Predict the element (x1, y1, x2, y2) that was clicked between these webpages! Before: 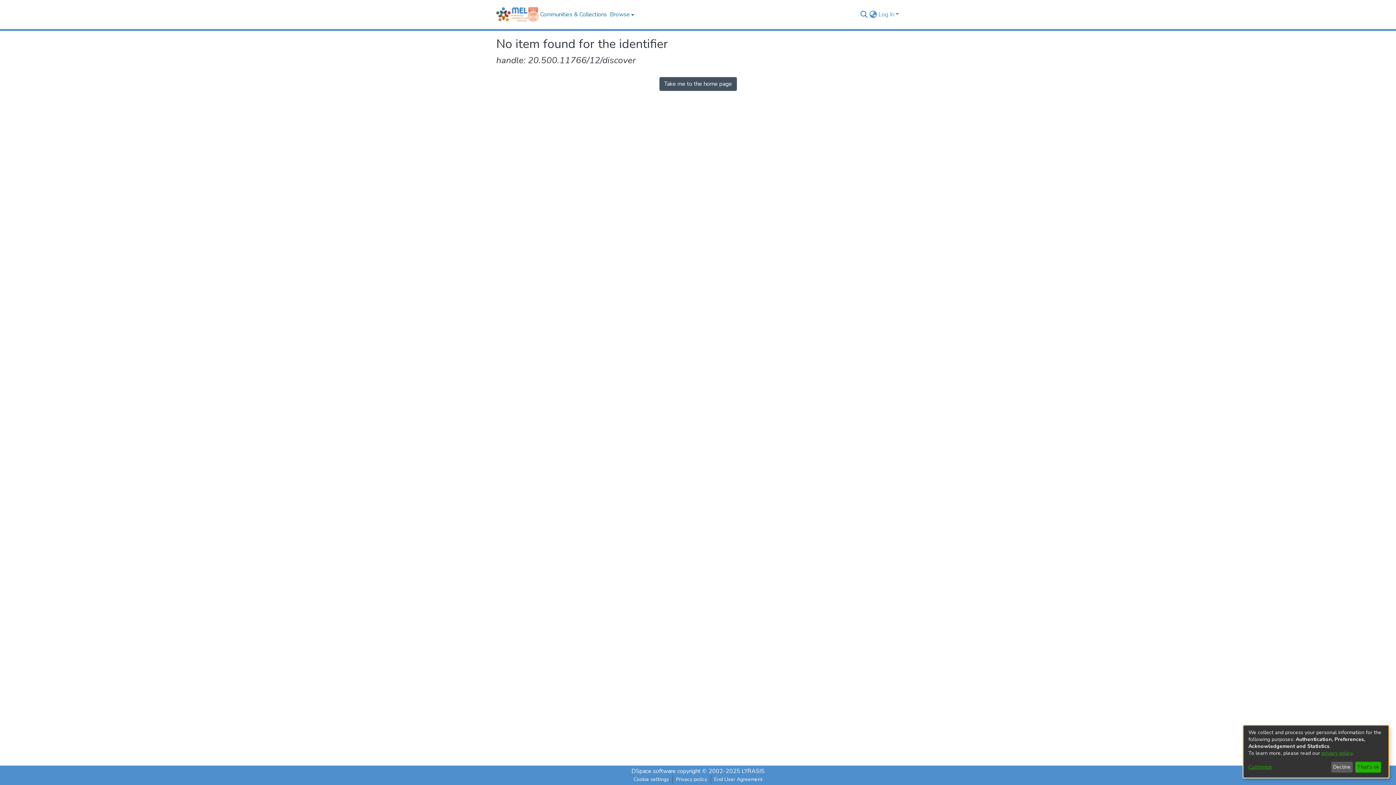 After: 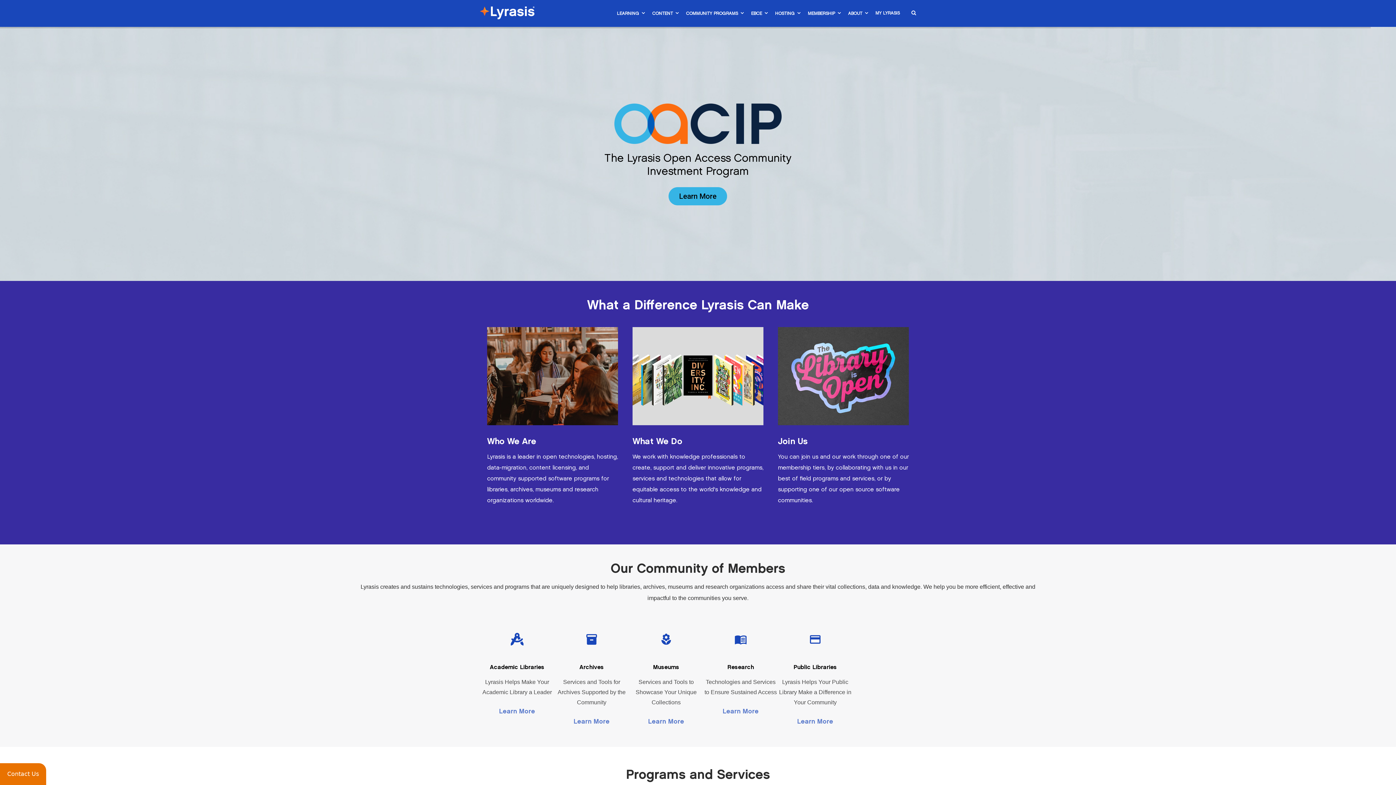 Action: label: LYRASIS bbox: (741, 767, 764, 775)